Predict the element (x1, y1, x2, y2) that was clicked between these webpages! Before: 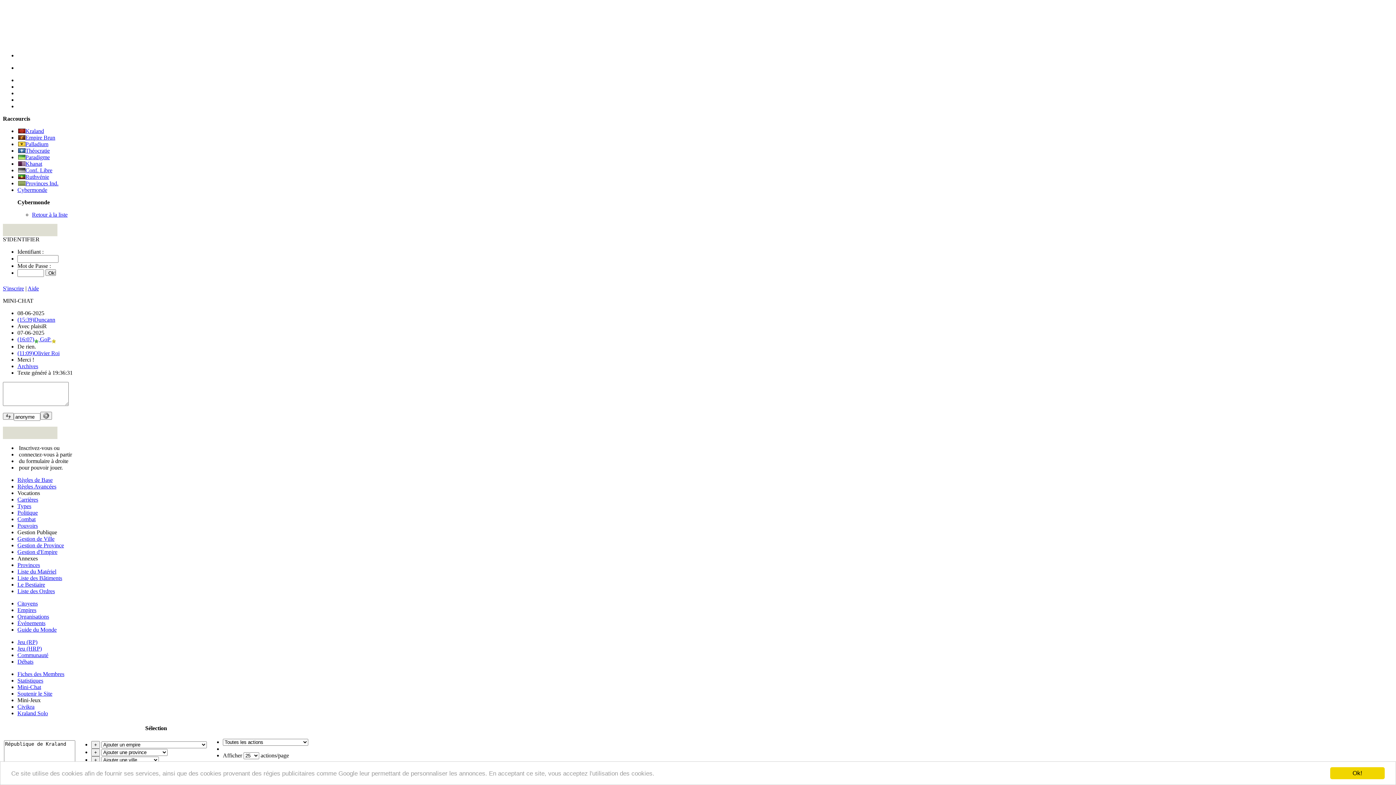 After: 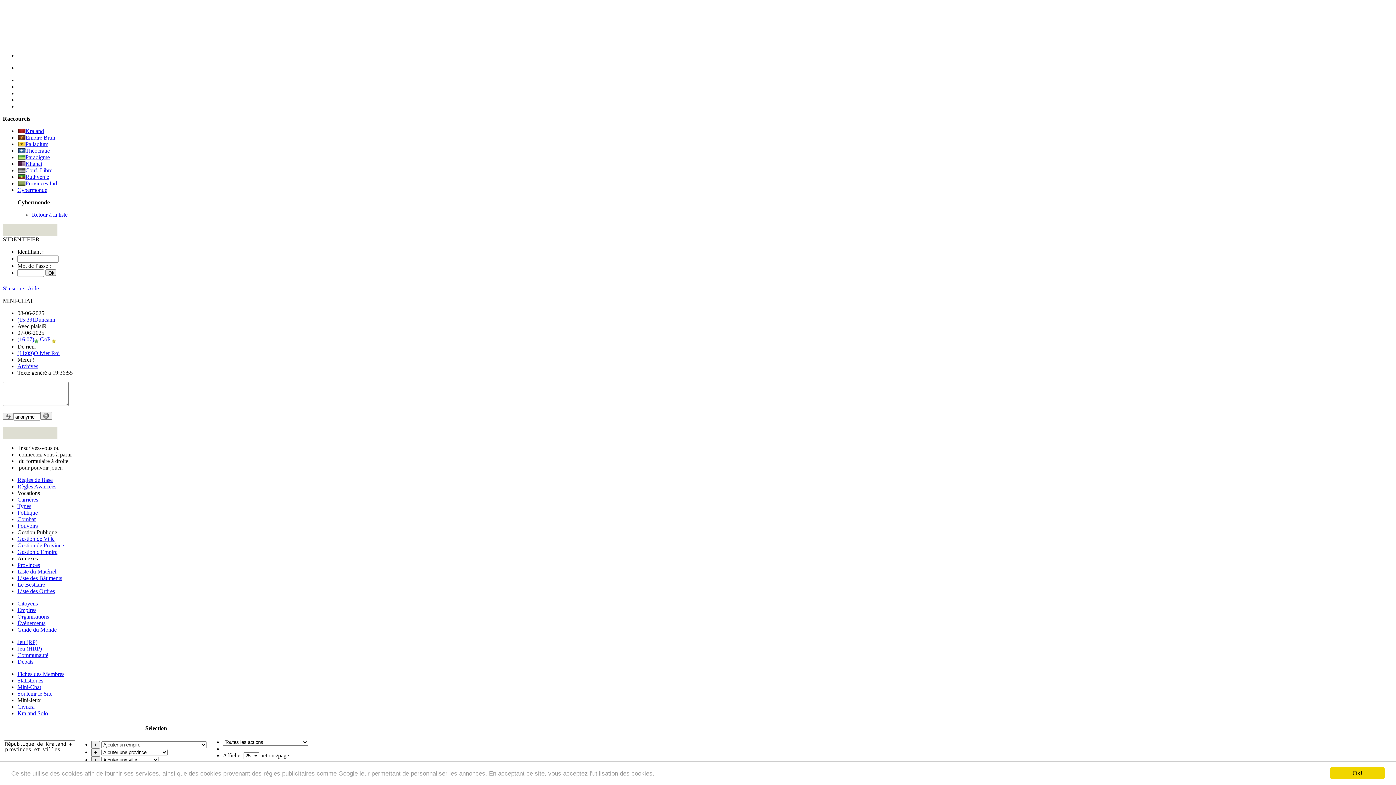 Action: bbox: (25, 128, 44, 134) label: Kraland